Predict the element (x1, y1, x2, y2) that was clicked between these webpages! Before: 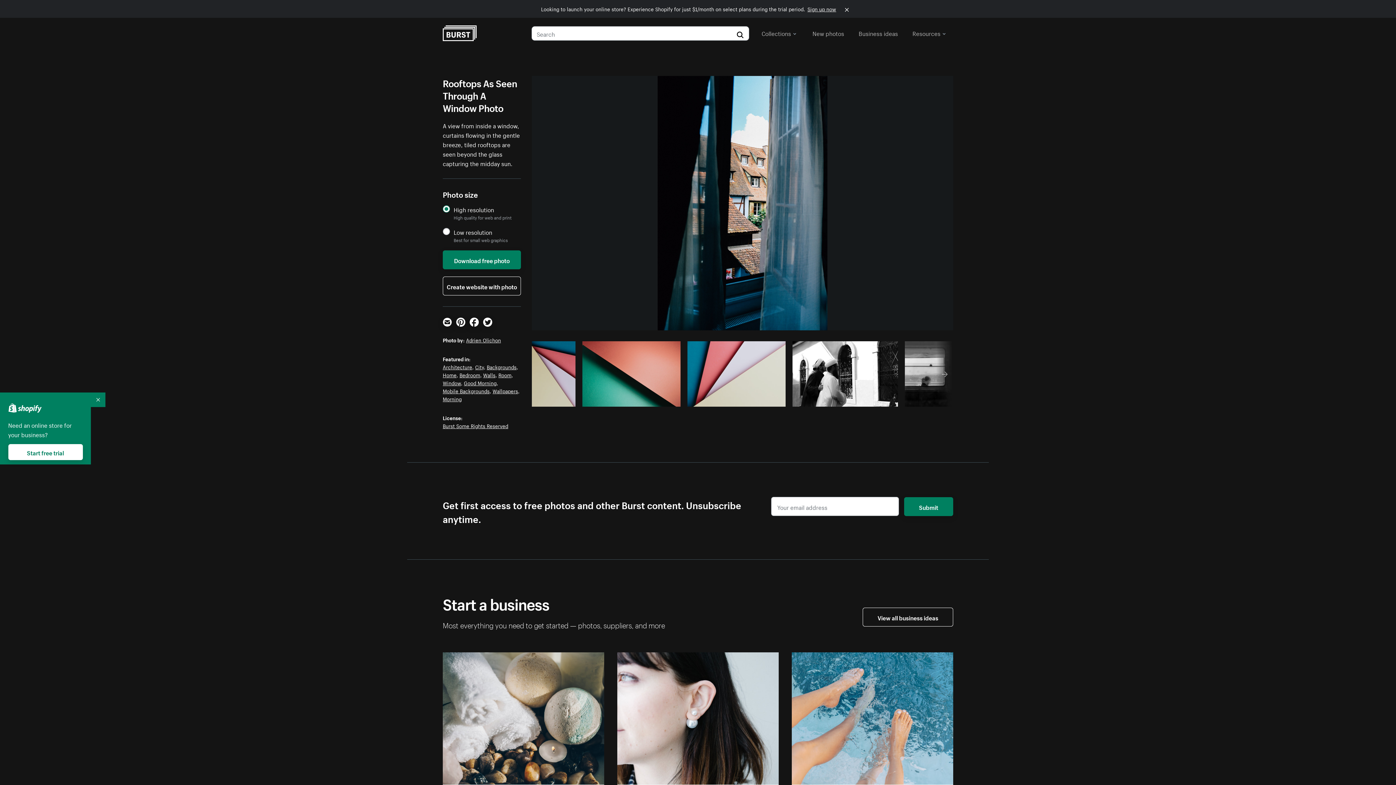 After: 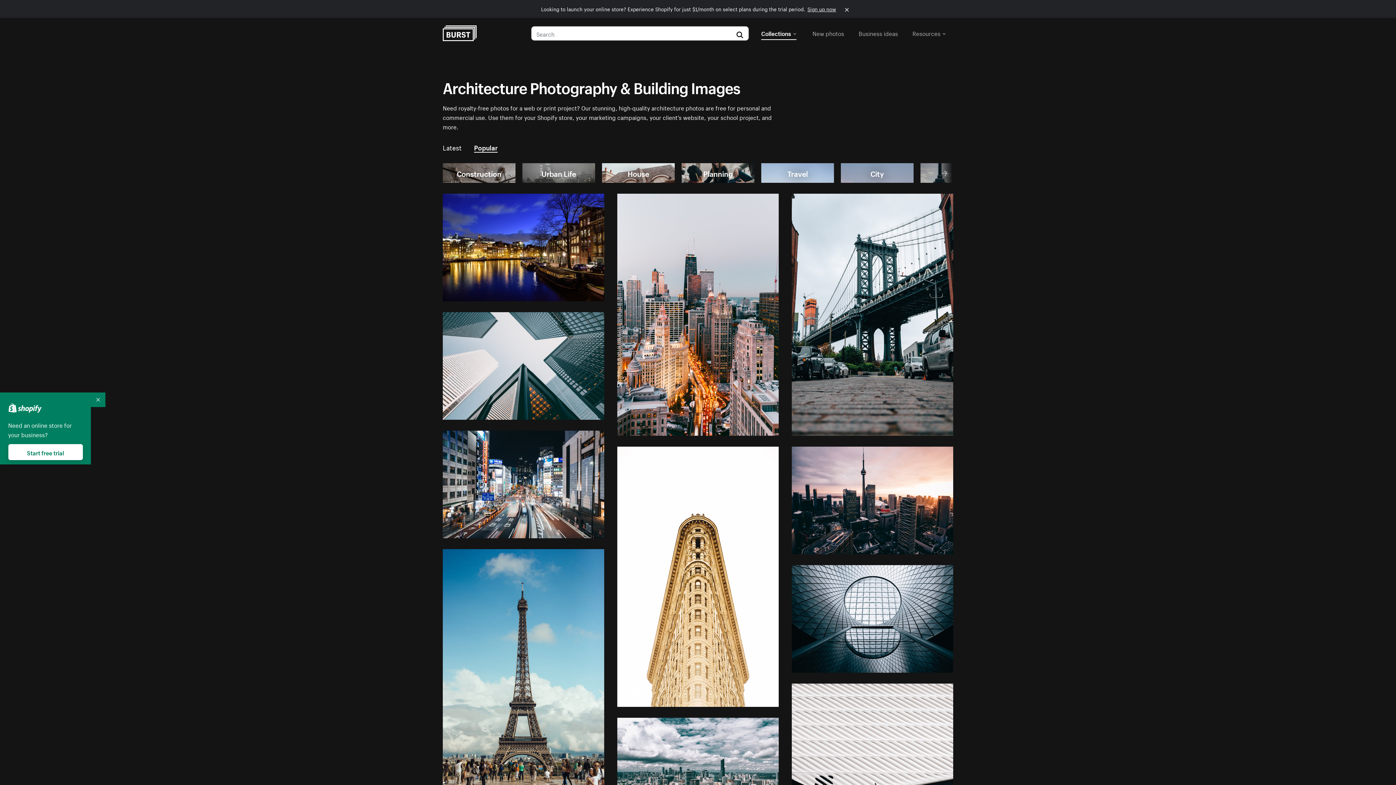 Action: label: Architecture bbox: (442, 363, 472, 371)